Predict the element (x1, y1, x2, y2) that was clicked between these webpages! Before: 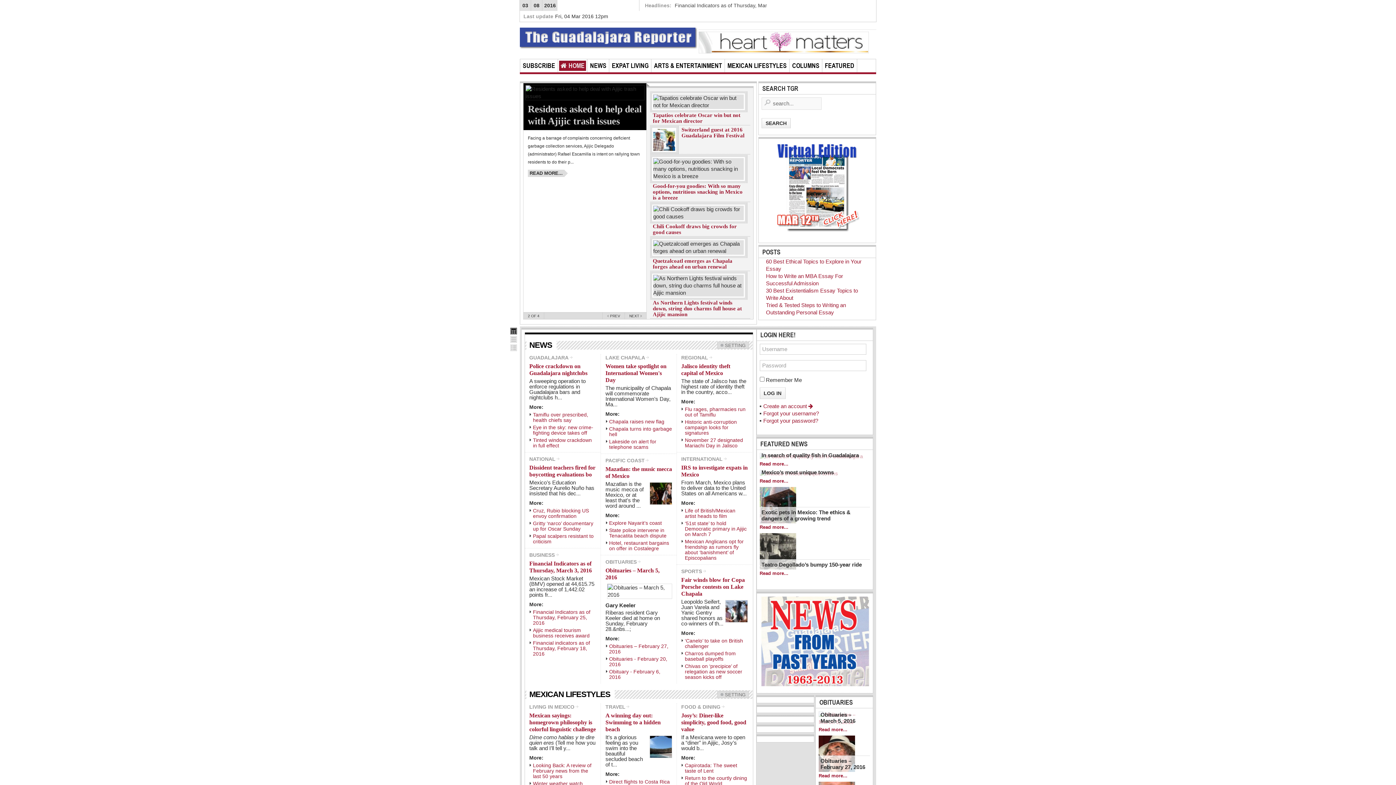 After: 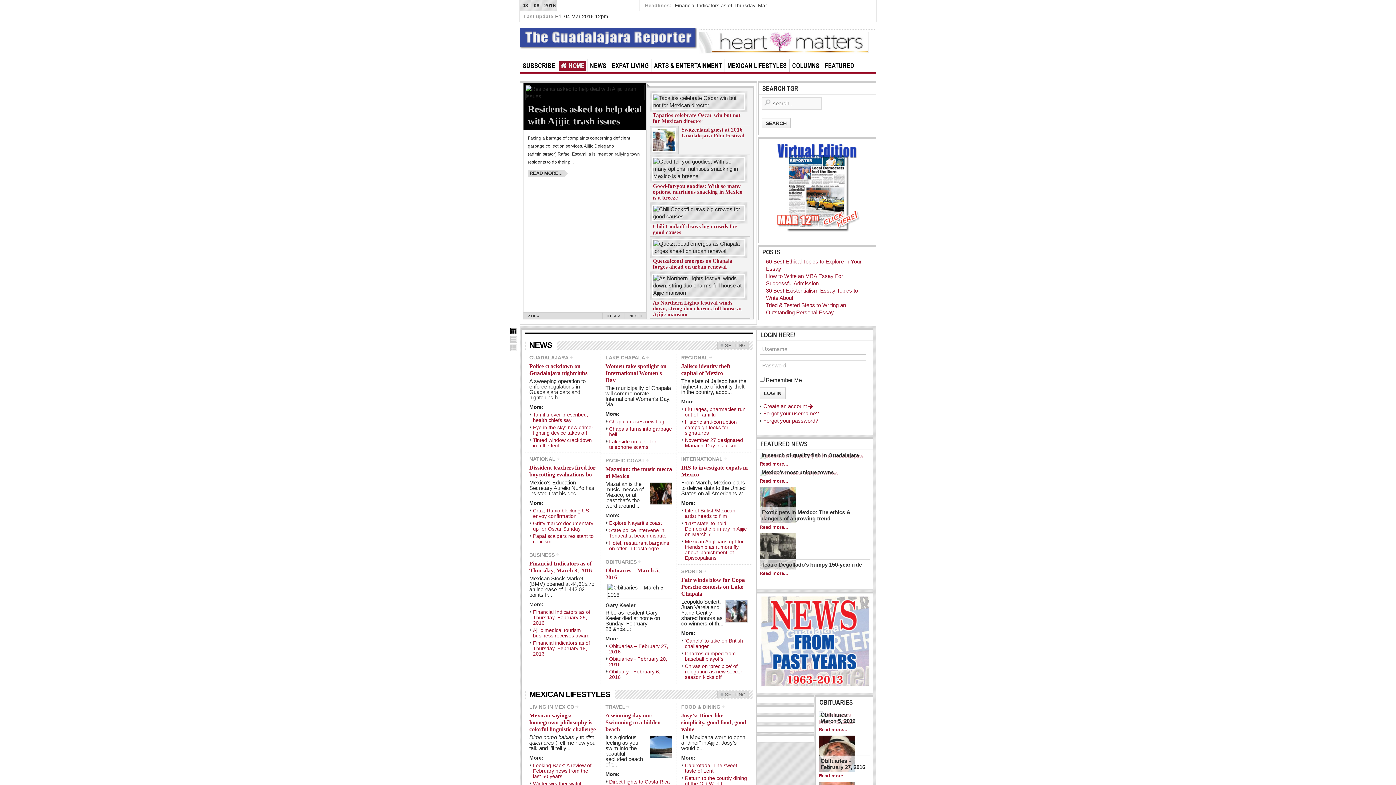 Action: label: SUBSCRIBE bbox: (521, 60, 556, 70)